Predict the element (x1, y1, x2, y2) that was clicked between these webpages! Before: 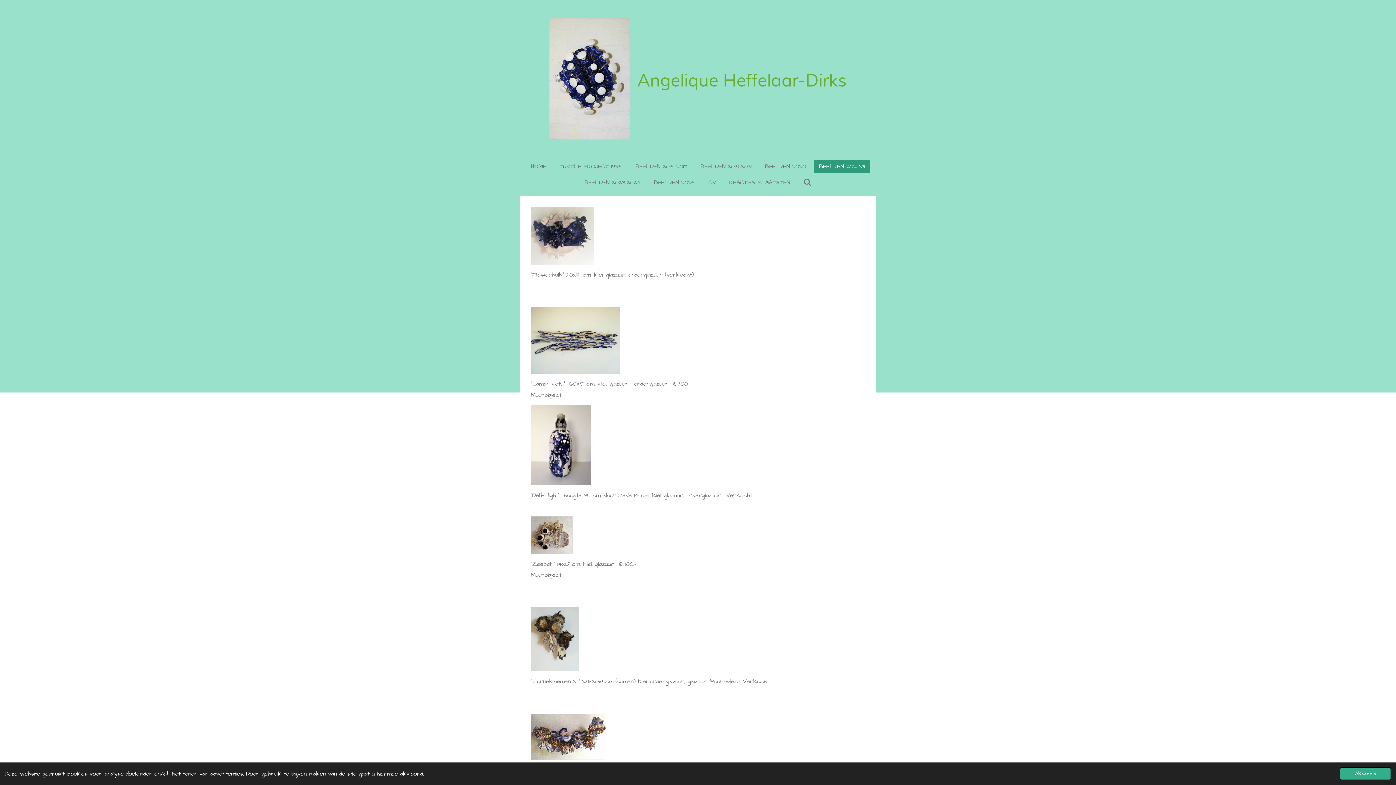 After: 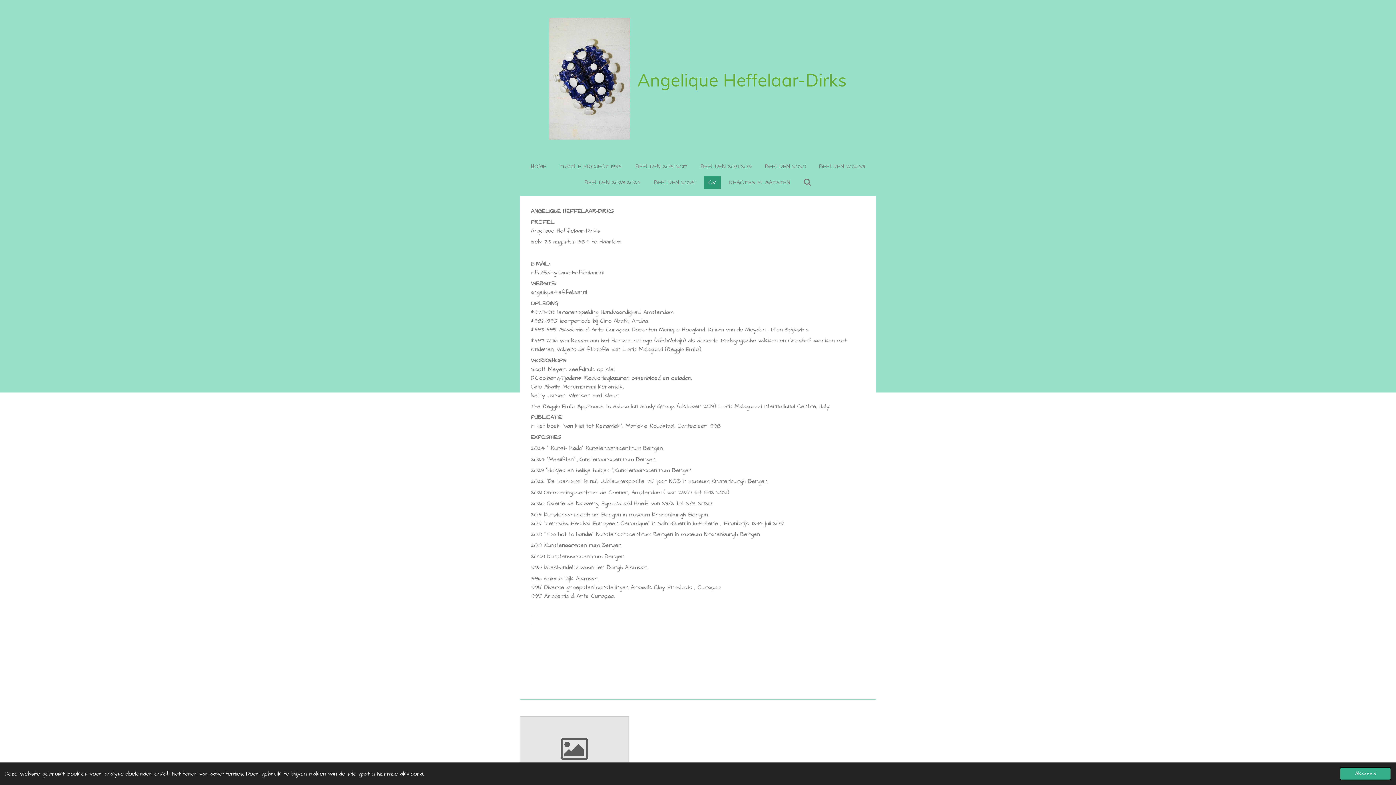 Action: bbox: (703, 176, 721, 188) label: CV